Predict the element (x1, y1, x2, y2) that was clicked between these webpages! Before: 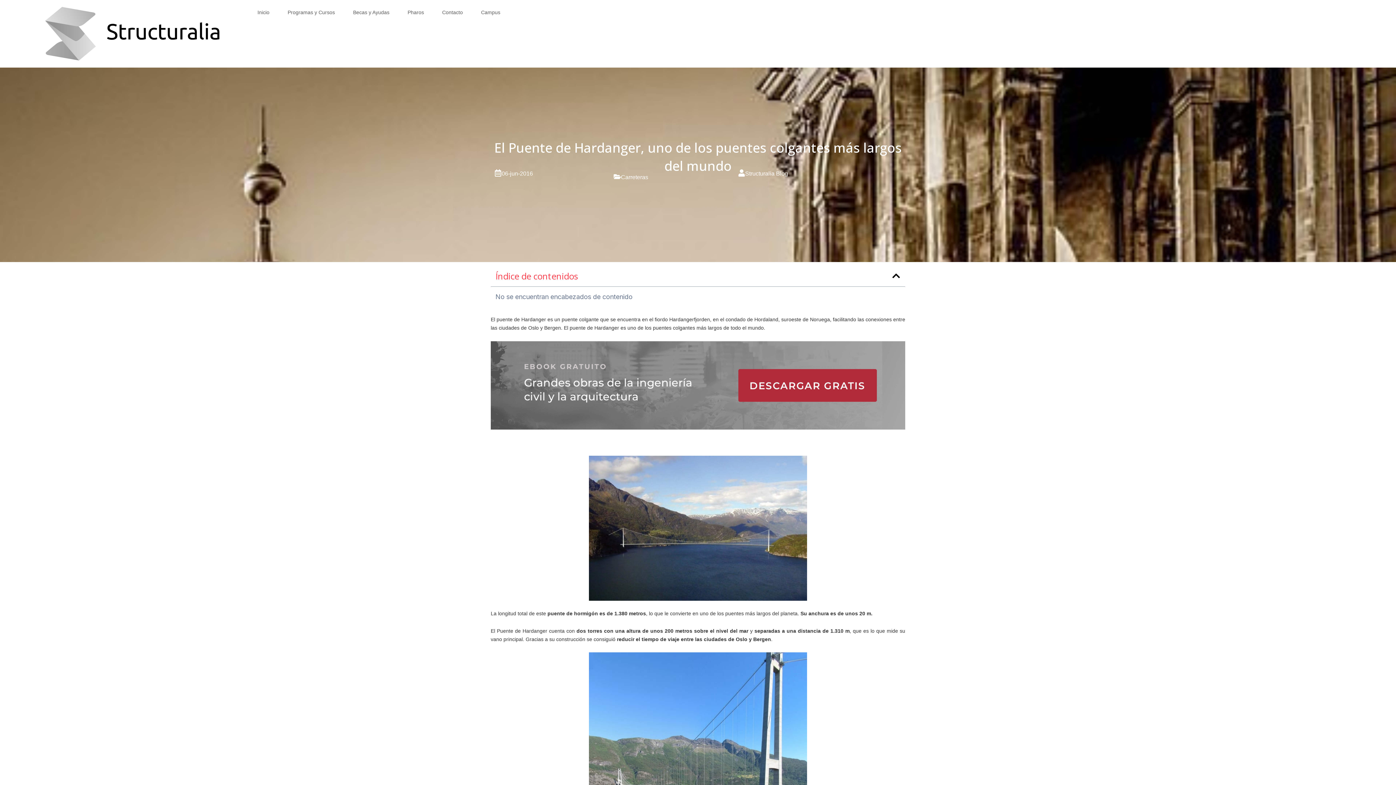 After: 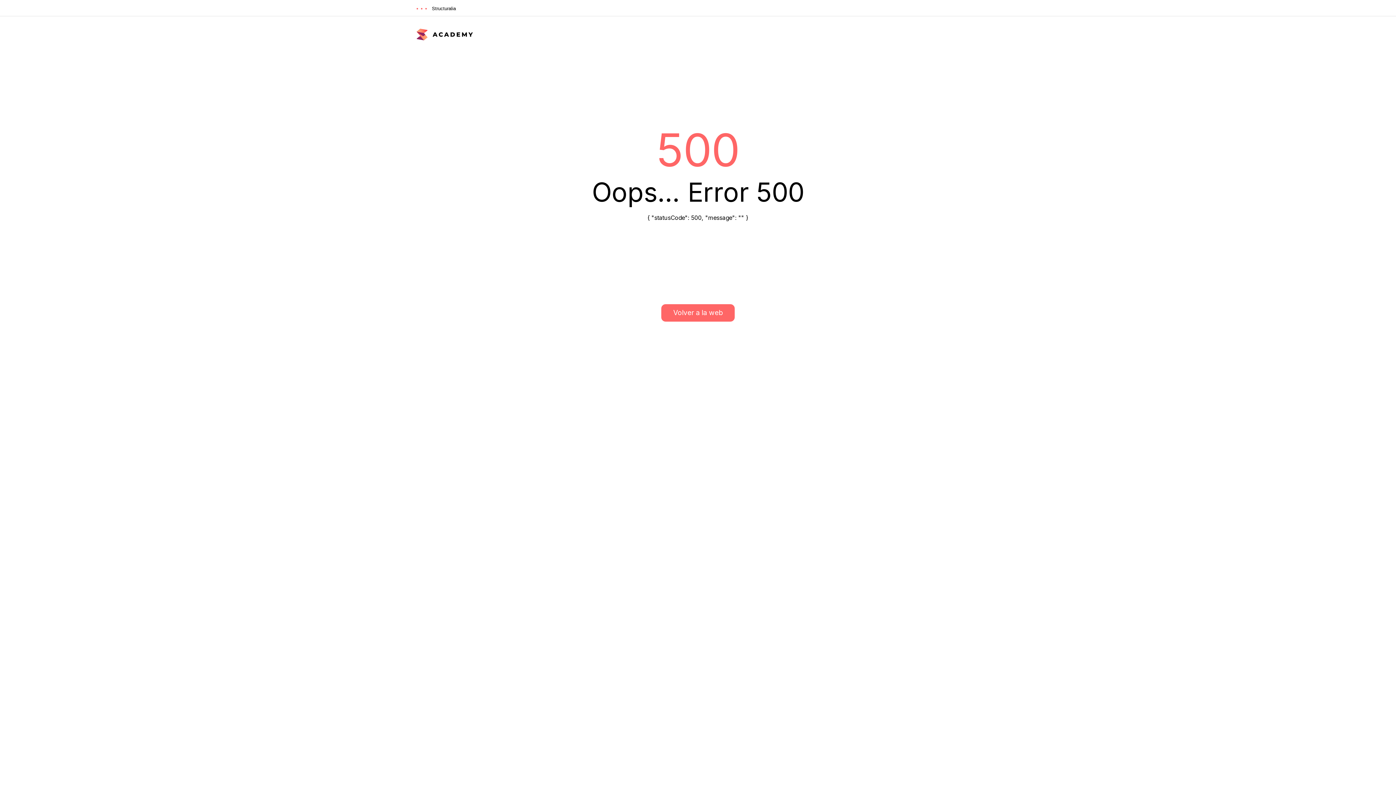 Action: label: Programas y Cursos bbox: (280, 6, 342, 17)